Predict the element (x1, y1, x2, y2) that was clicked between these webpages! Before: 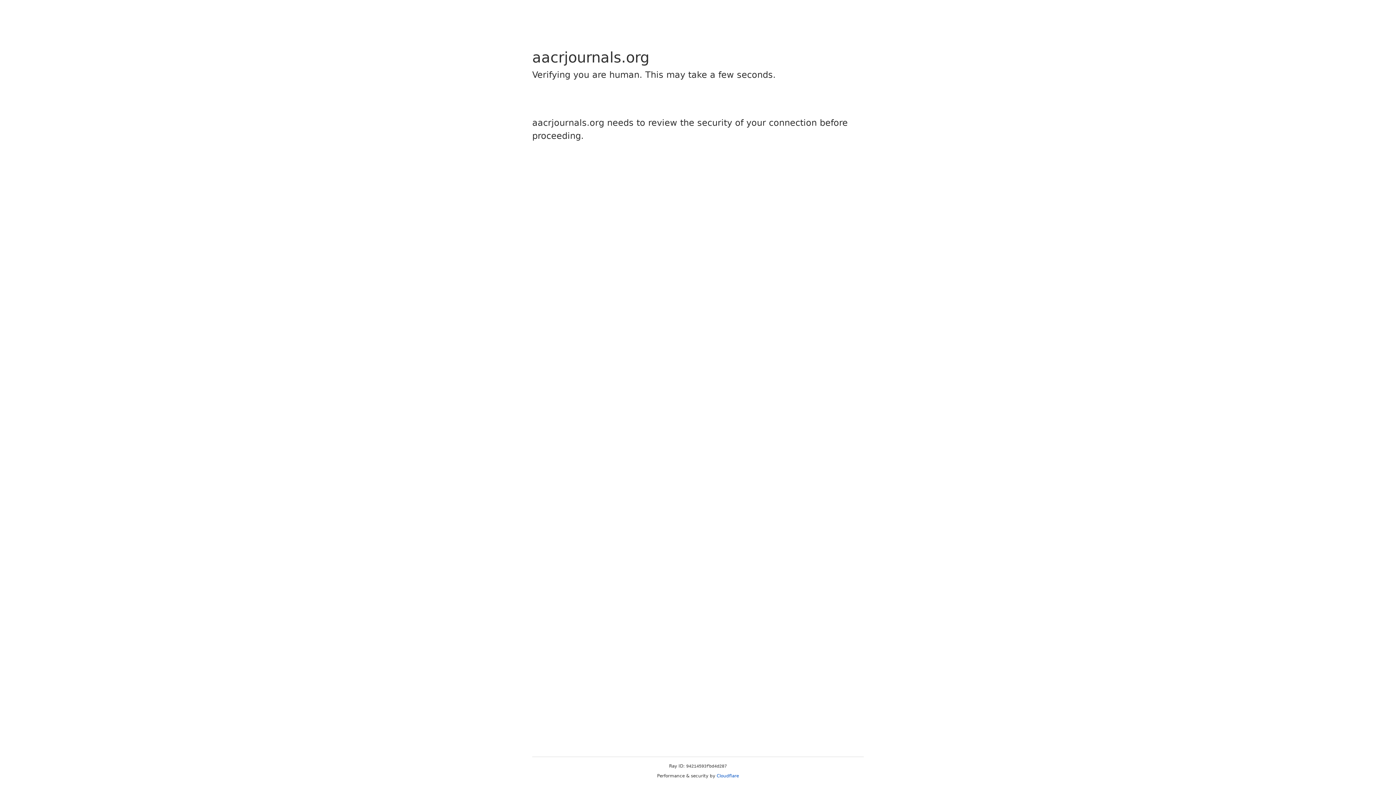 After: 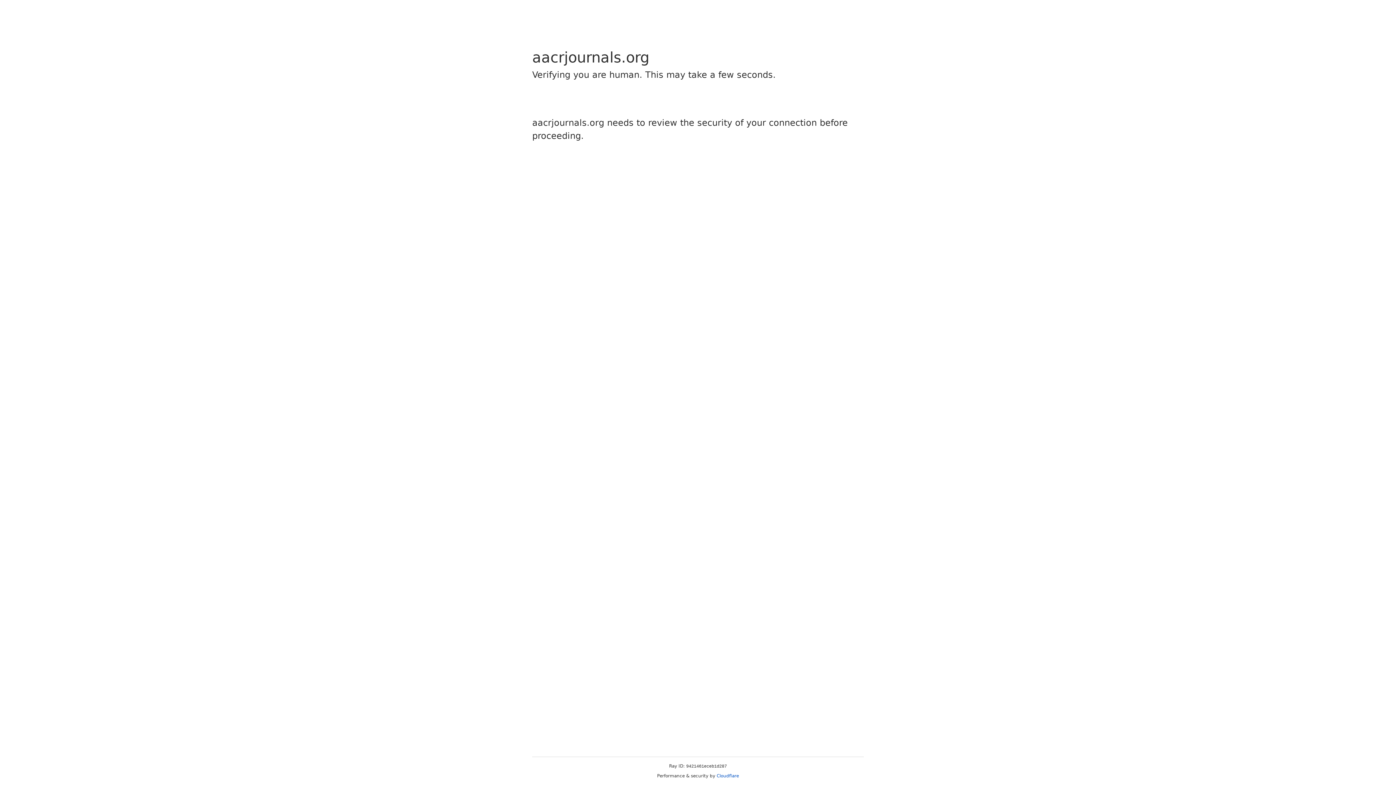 Action: label: Cloudflare bbox: (716, 773, 739, 778)